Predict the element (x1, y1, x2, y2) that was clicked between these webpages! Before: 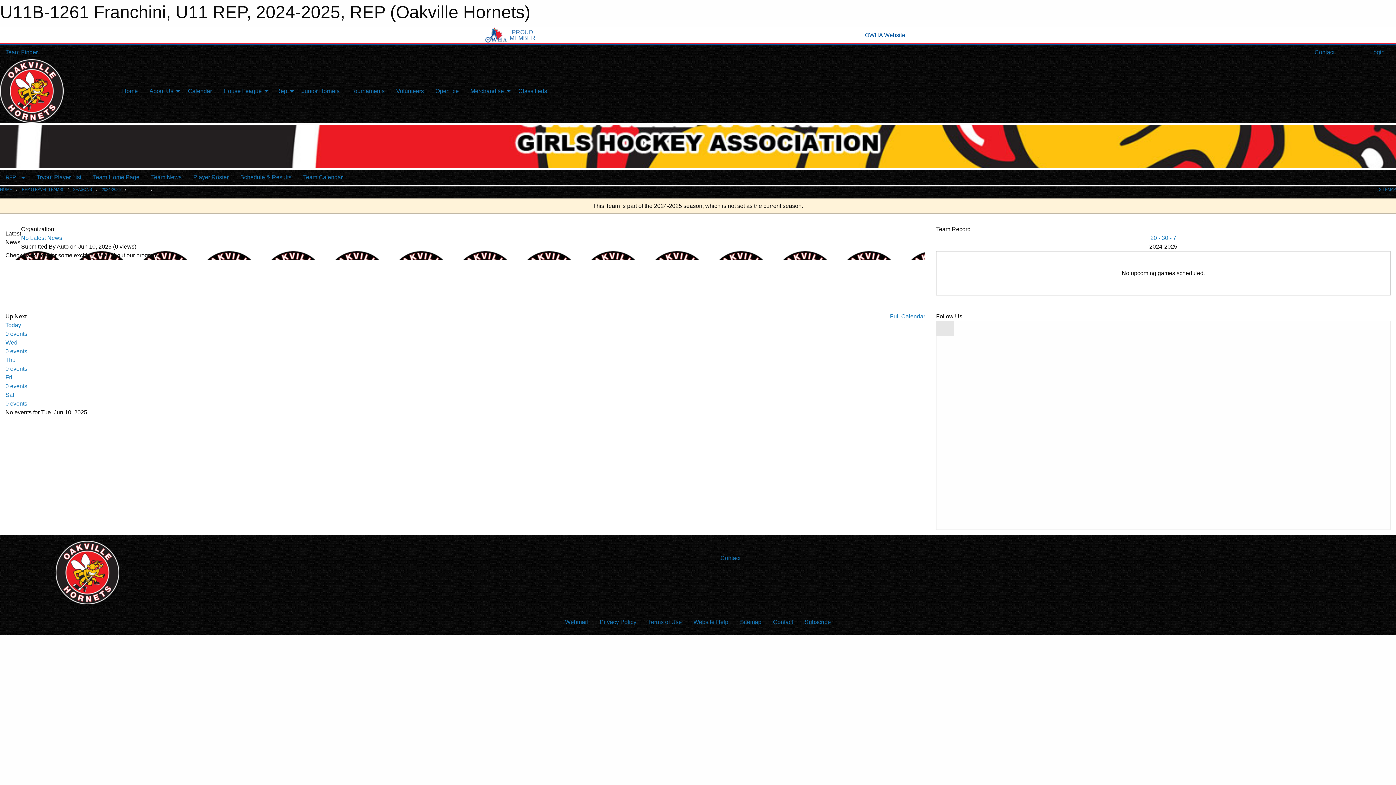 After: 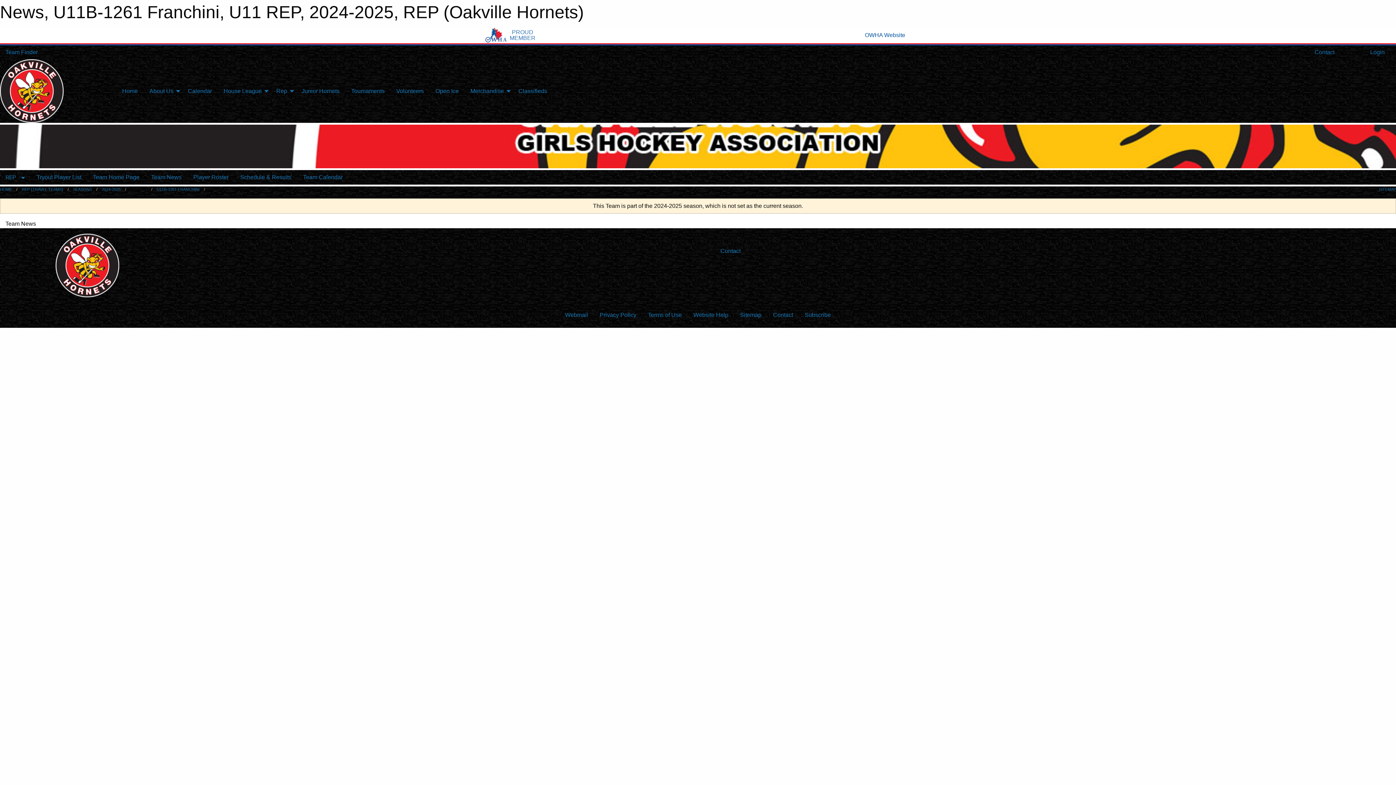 Action: label: No Latest News bbox: (21, 234, 62, 241)